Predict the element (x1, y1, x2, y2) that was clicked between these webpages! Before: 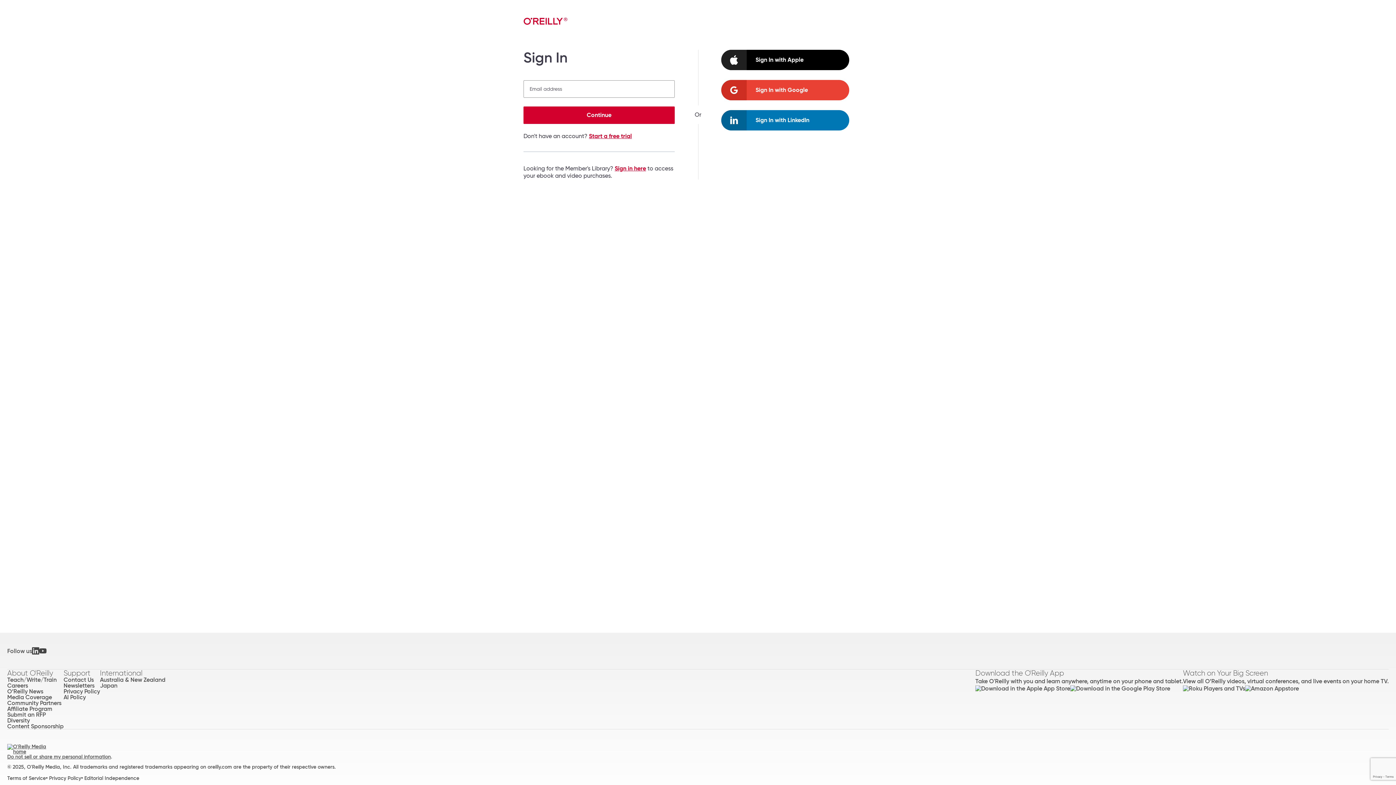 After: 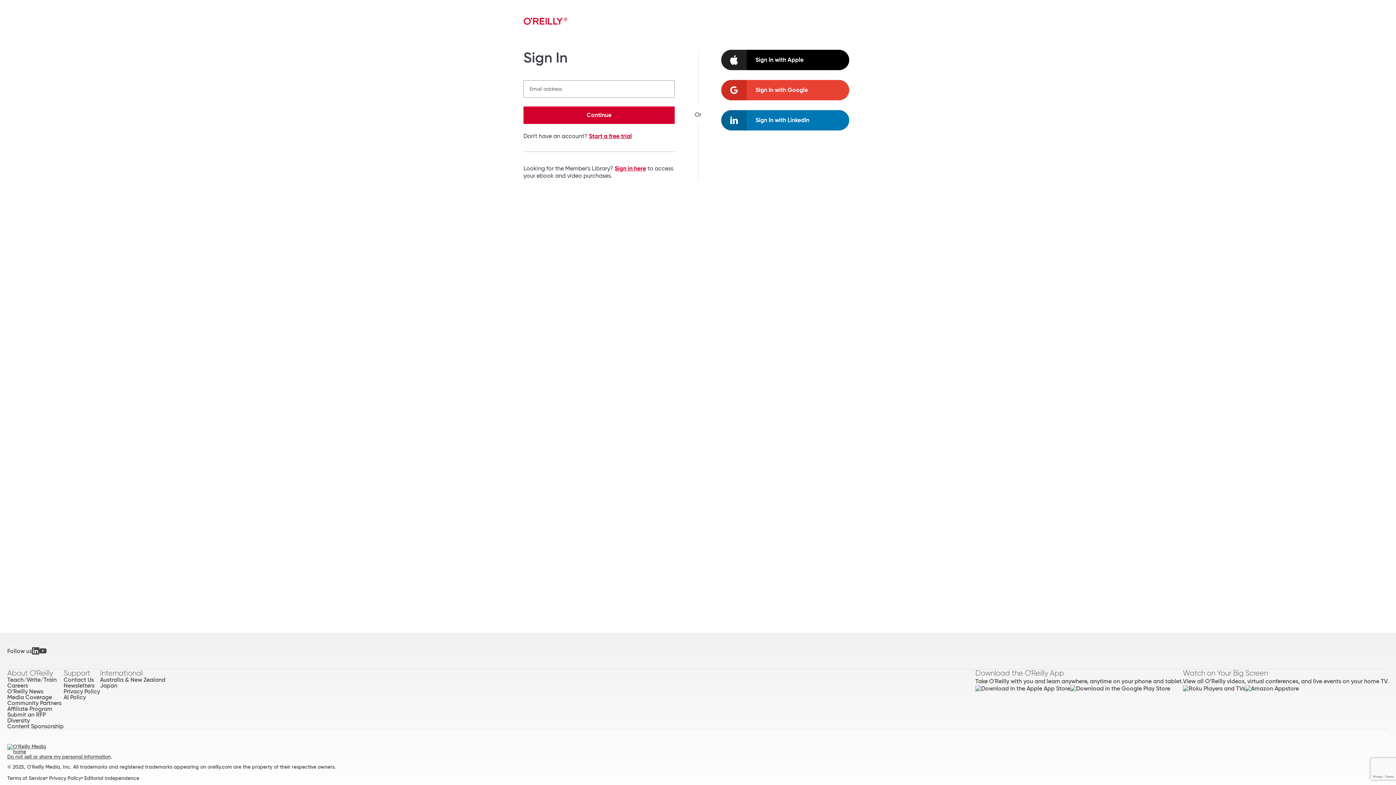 Action: label: linkedin
Sign In with LinkedIn bbox: (721, 110, 849, 130)